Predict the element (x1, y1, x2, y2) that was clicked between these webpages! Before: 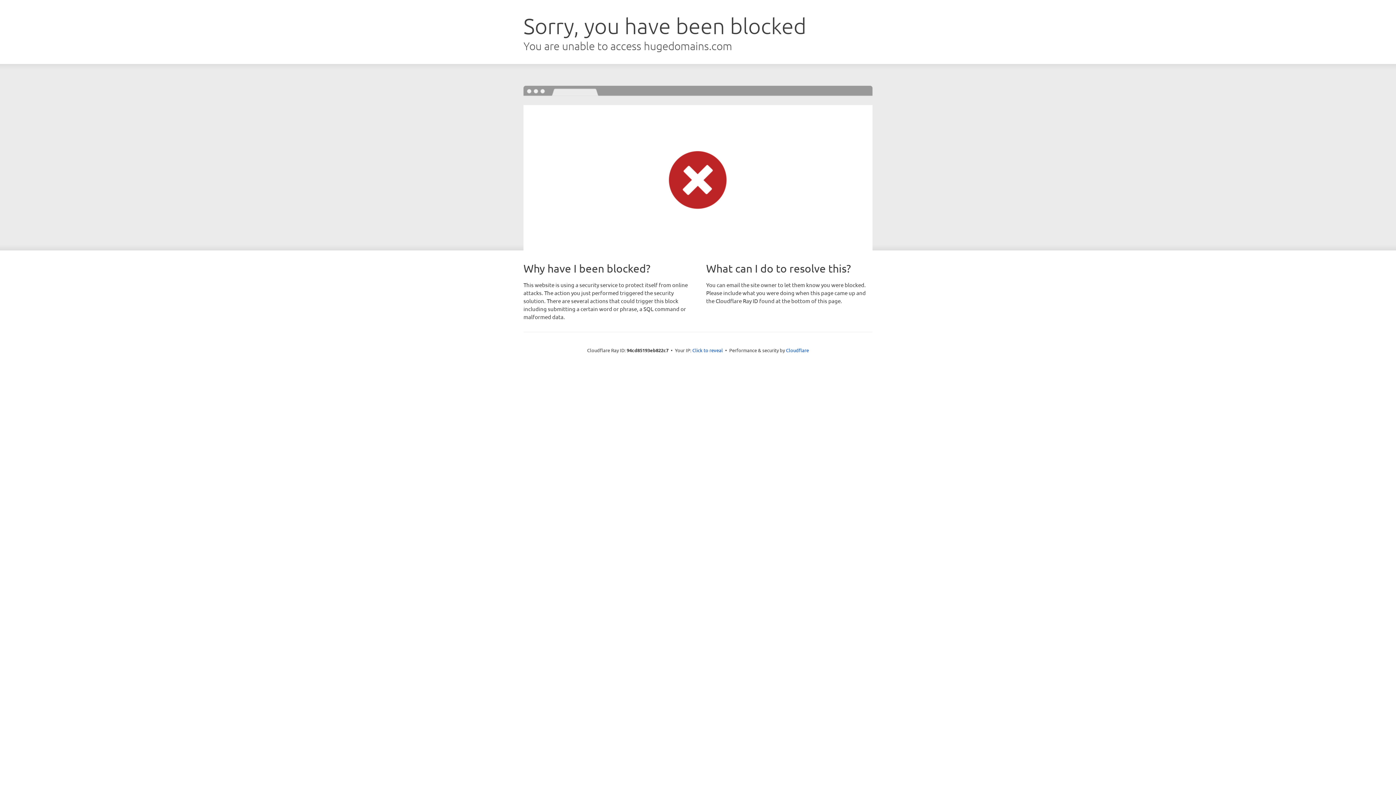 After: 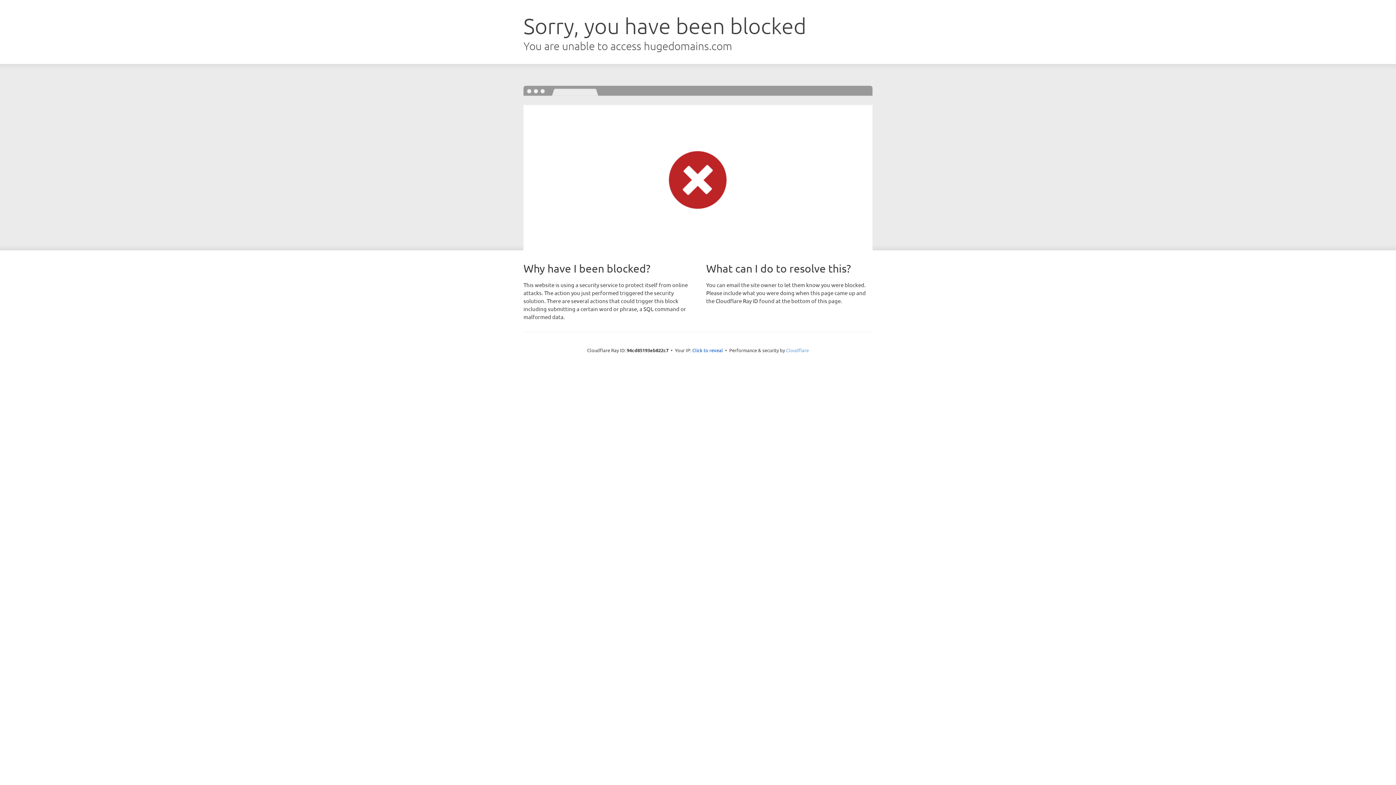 Action: bbox: (786, 347, 809, 353) label: Cloudflare